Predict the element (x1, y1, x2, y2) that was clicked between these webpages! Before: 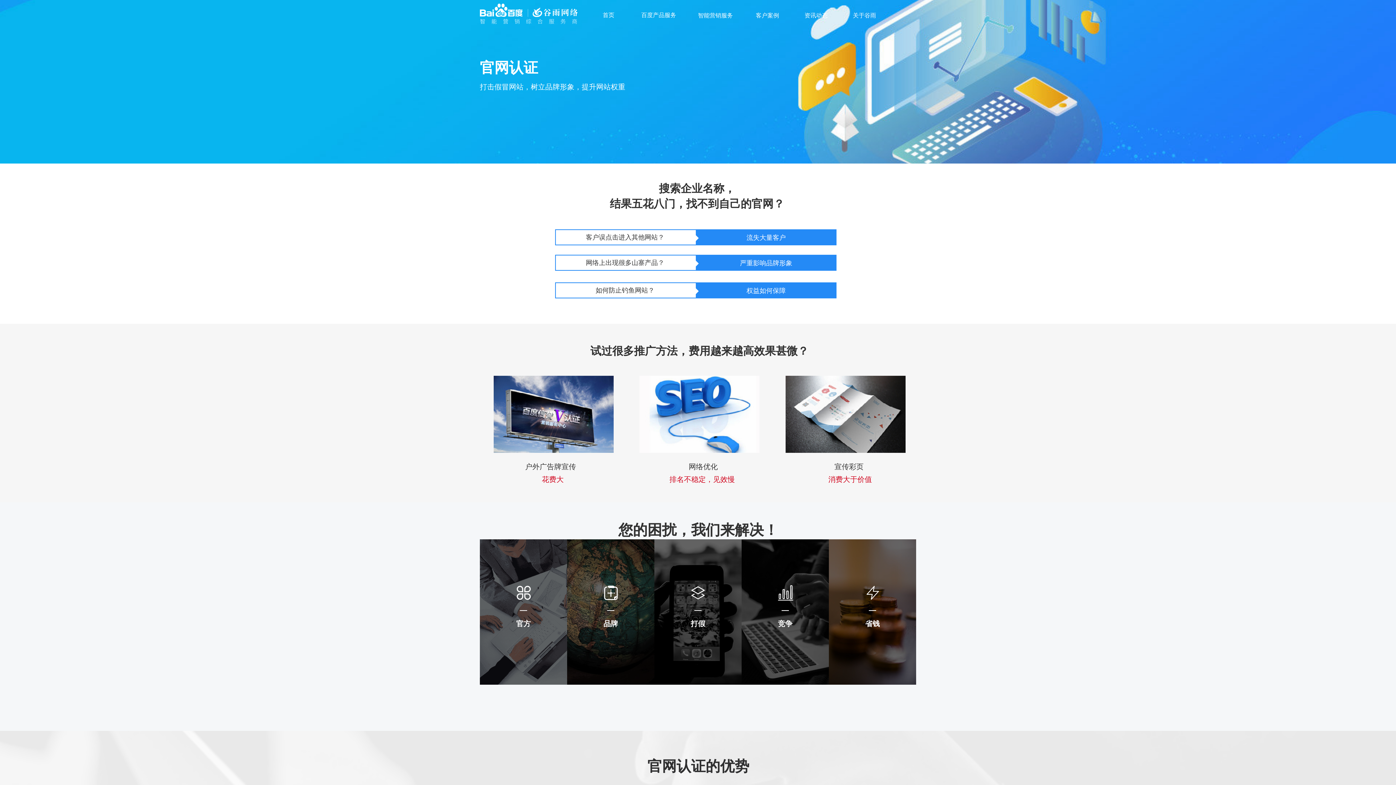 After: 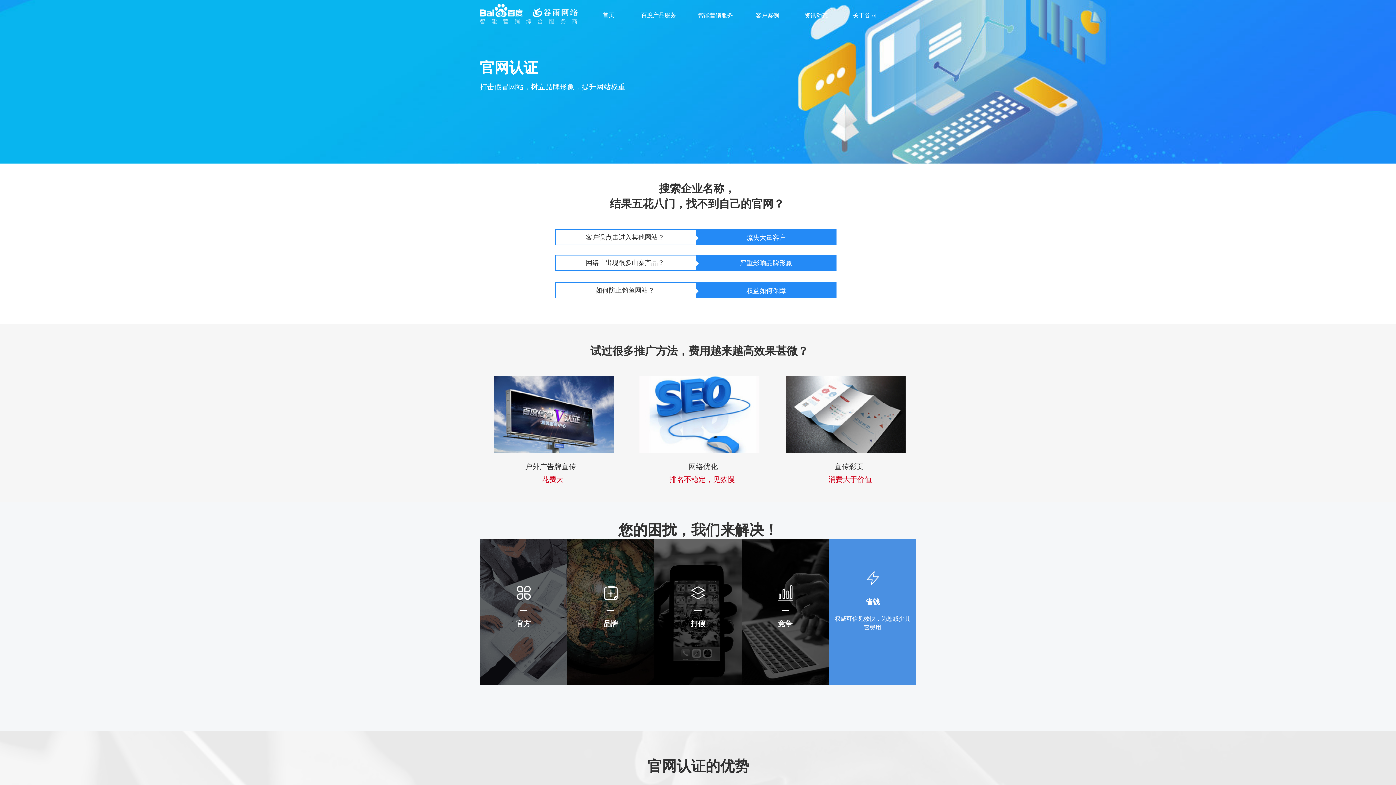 Action: bbox: (829, 583, 916, 657) label: 省钱
权威可信见效快，为您减少其它费用